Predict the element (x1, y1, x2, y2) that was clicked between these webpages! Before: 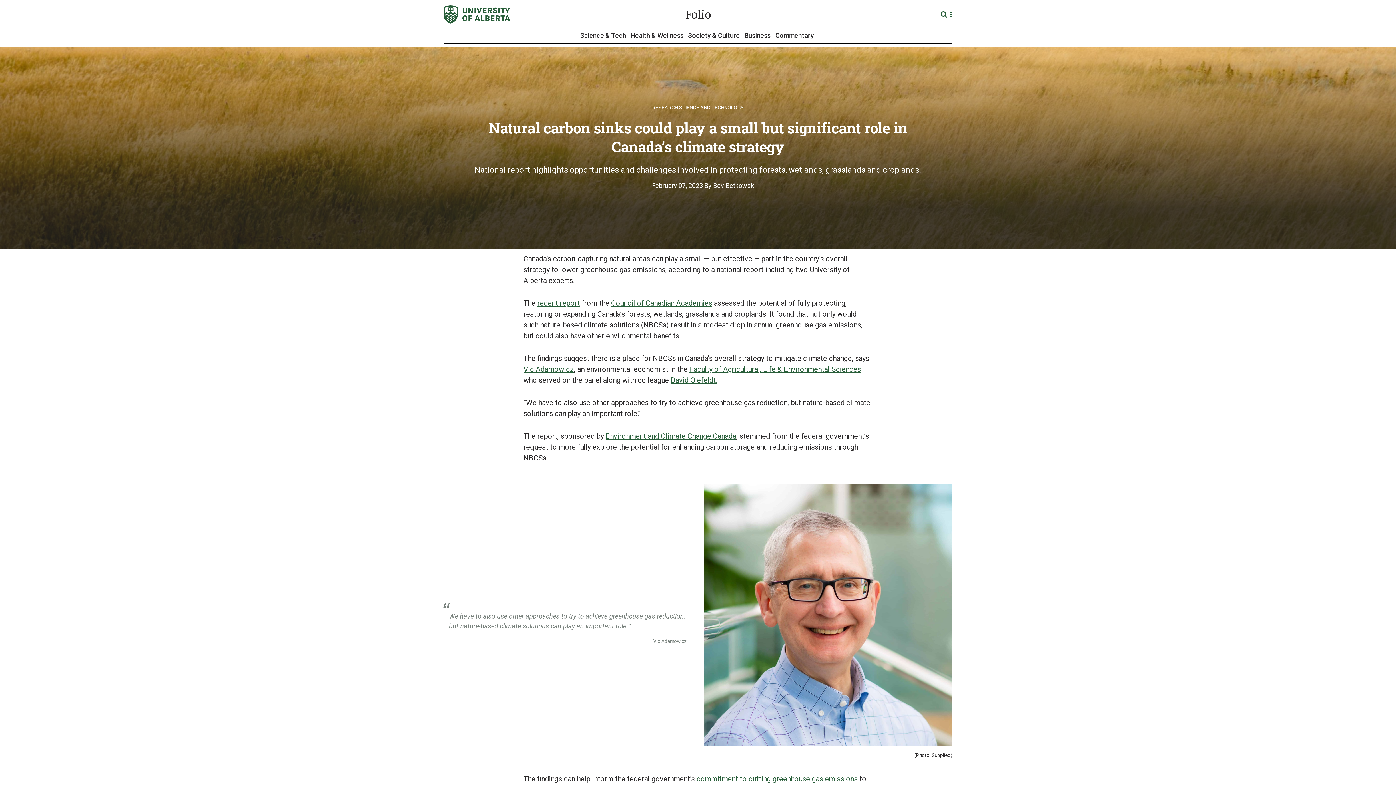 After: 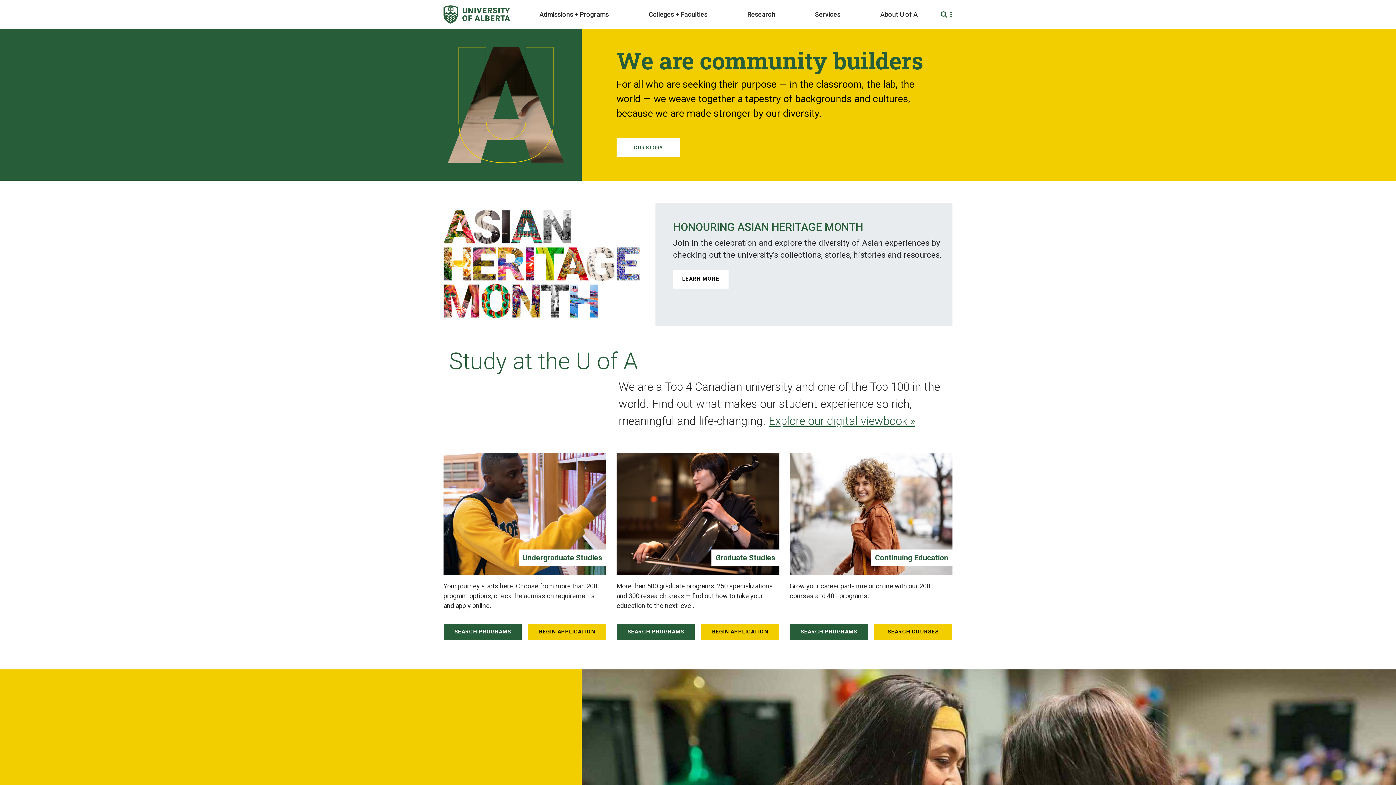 Action: label: University of Alberta bbox: (443, 5, 510, 23)